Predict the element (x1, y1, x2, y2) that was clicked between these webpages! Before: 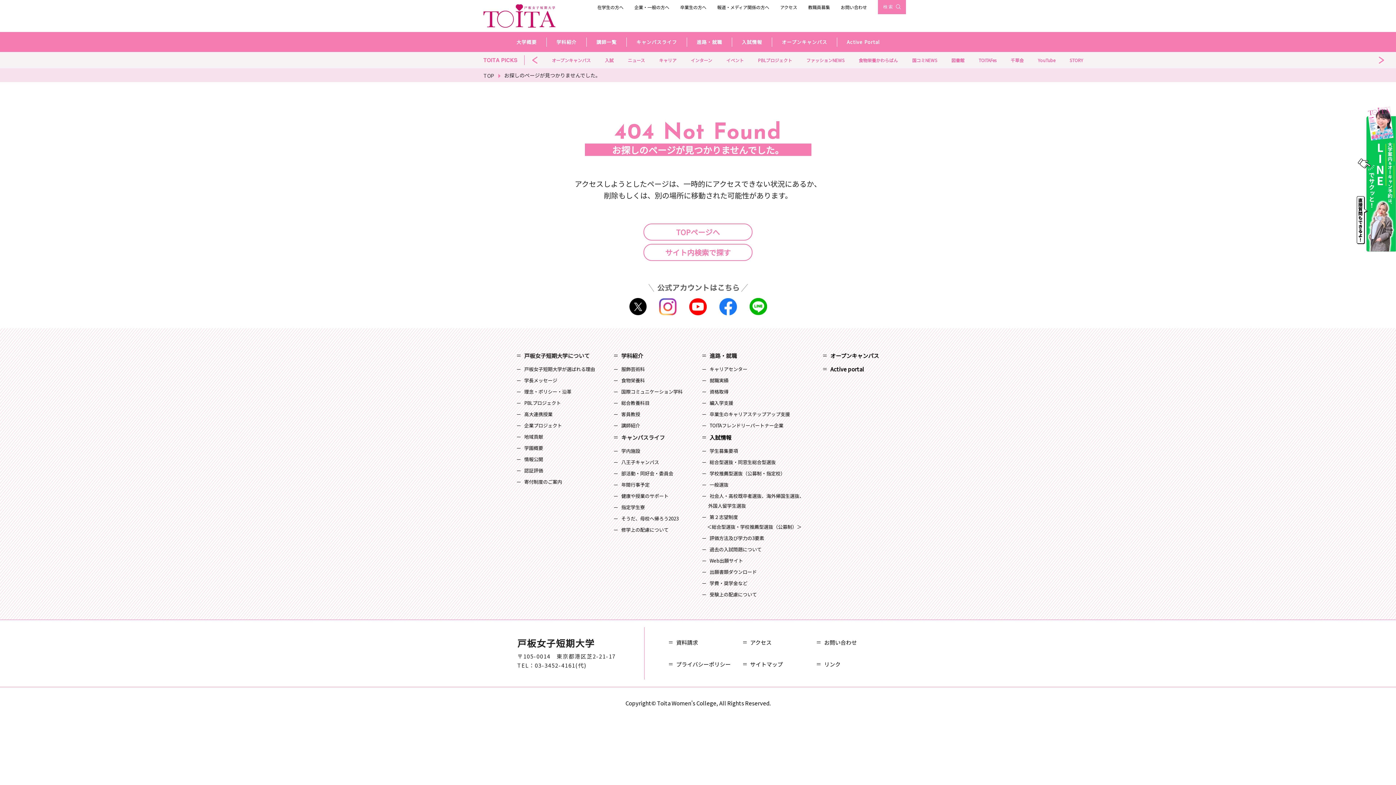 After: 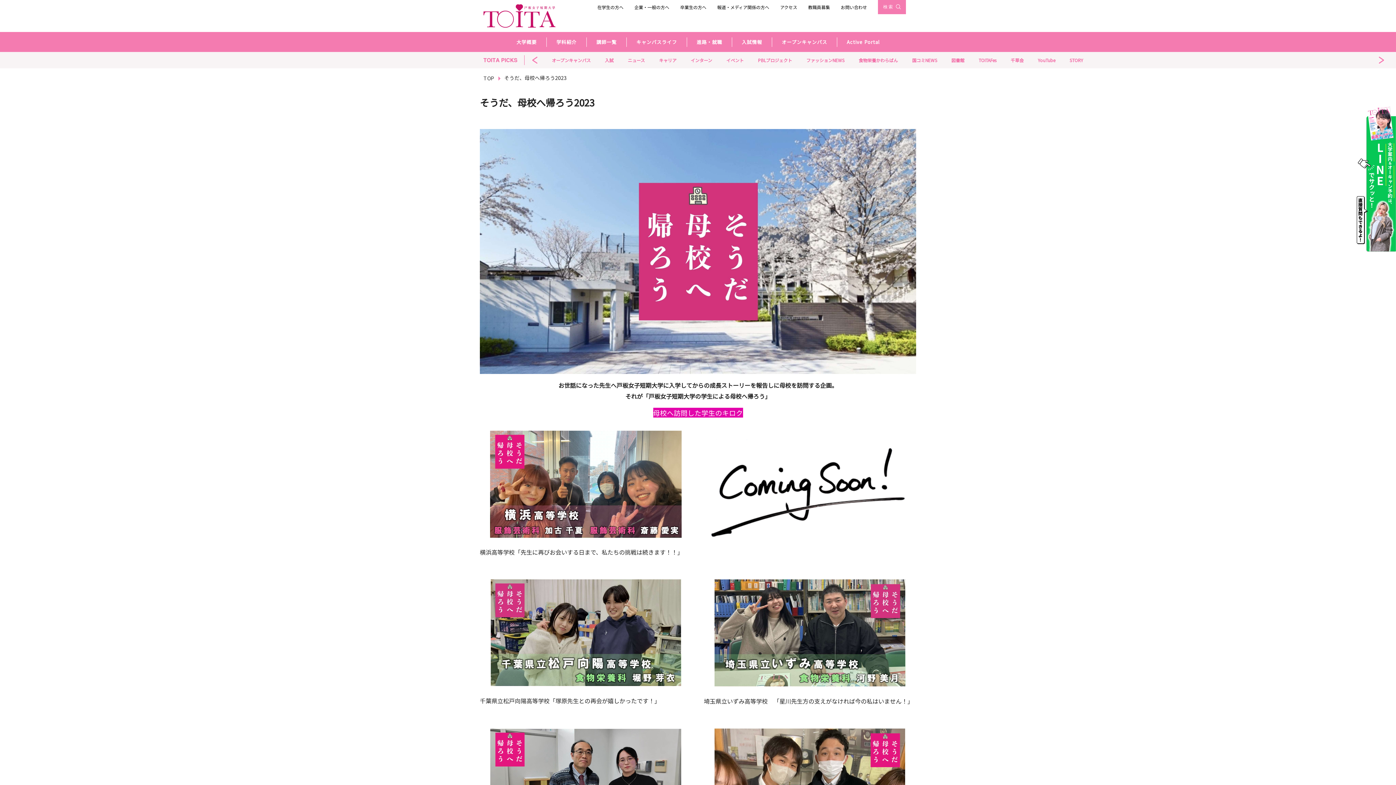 Action: bbox: (621, 515, 683, 522) label: そうだ、母校へ帰ろう2023　